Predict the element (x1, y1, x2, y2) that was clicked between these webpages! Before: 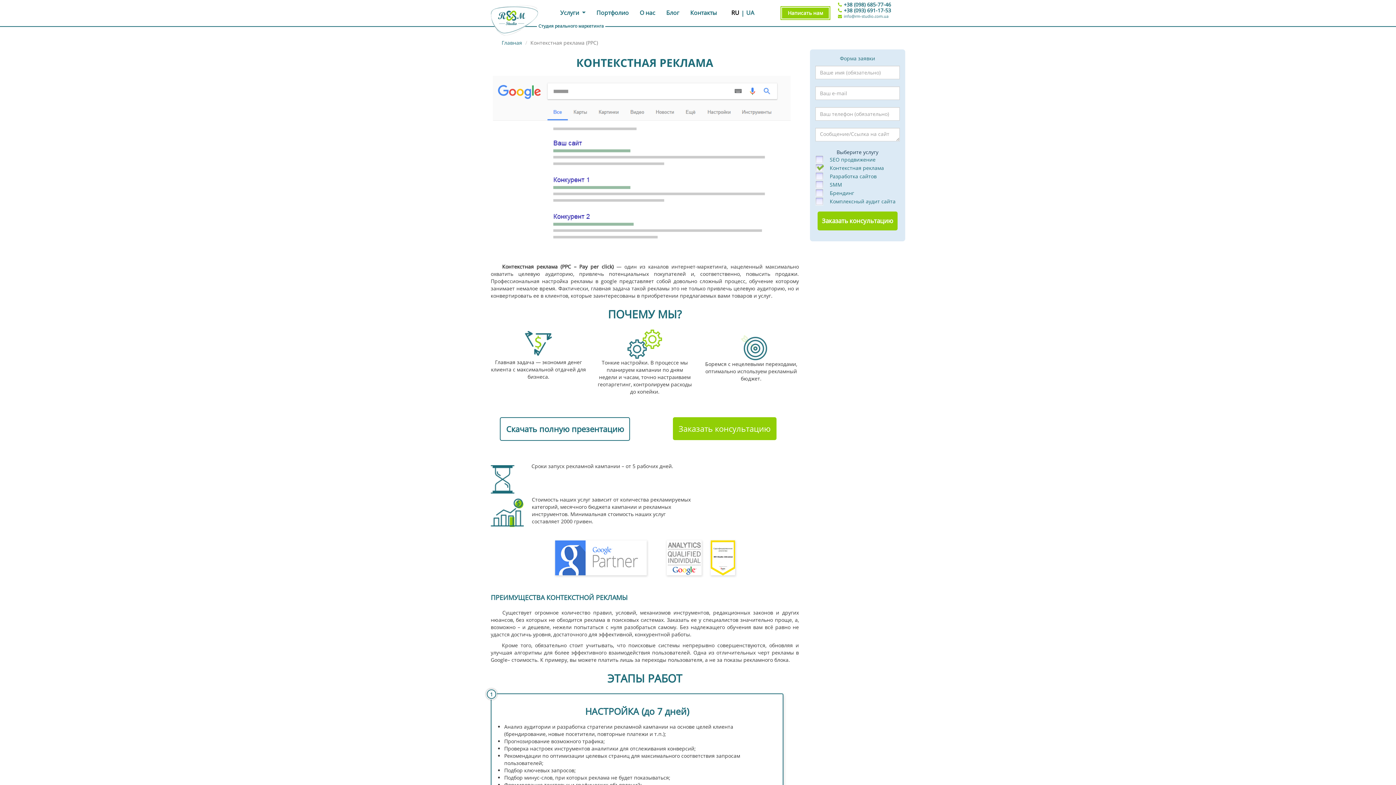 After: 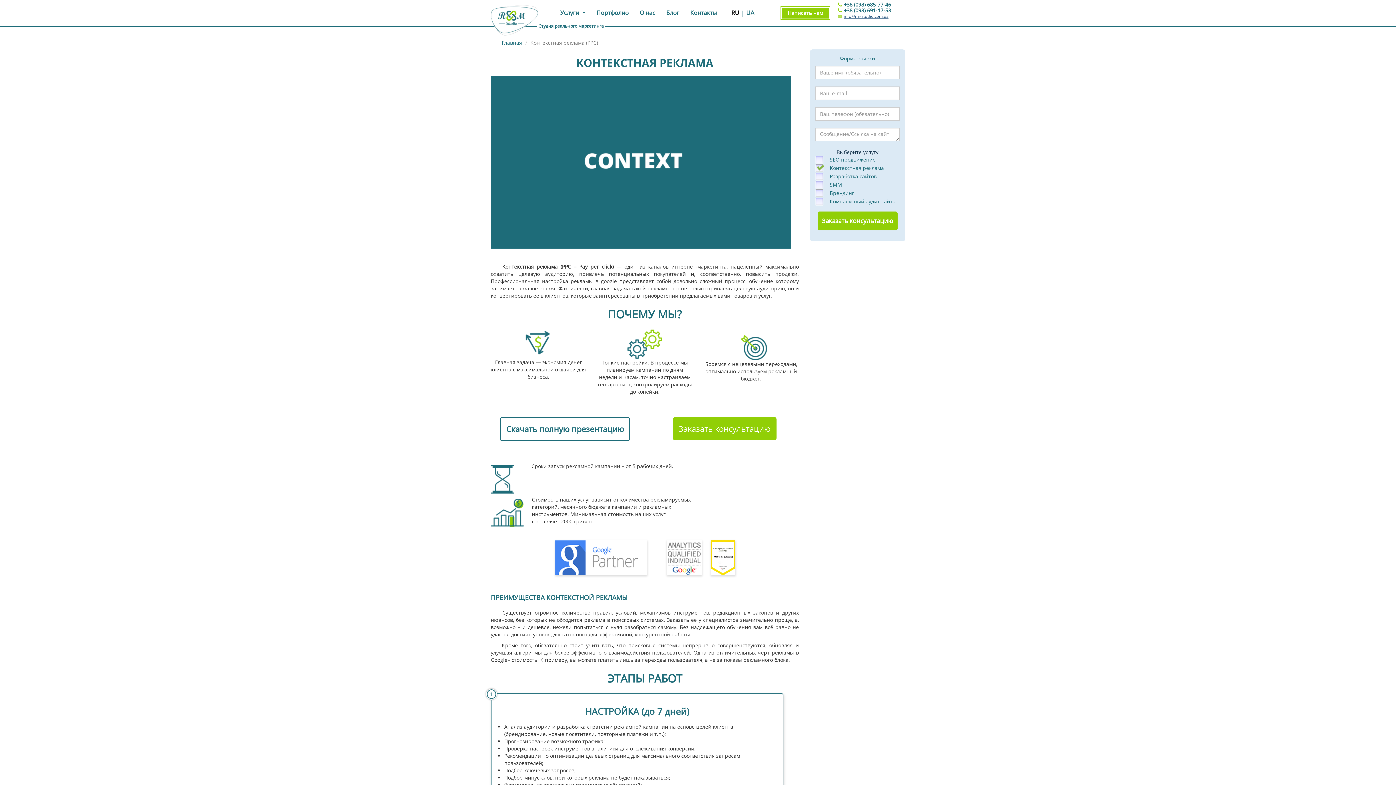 Action: label: info@rm-studio.com.ua bbox: (838, 13, 888, 18)